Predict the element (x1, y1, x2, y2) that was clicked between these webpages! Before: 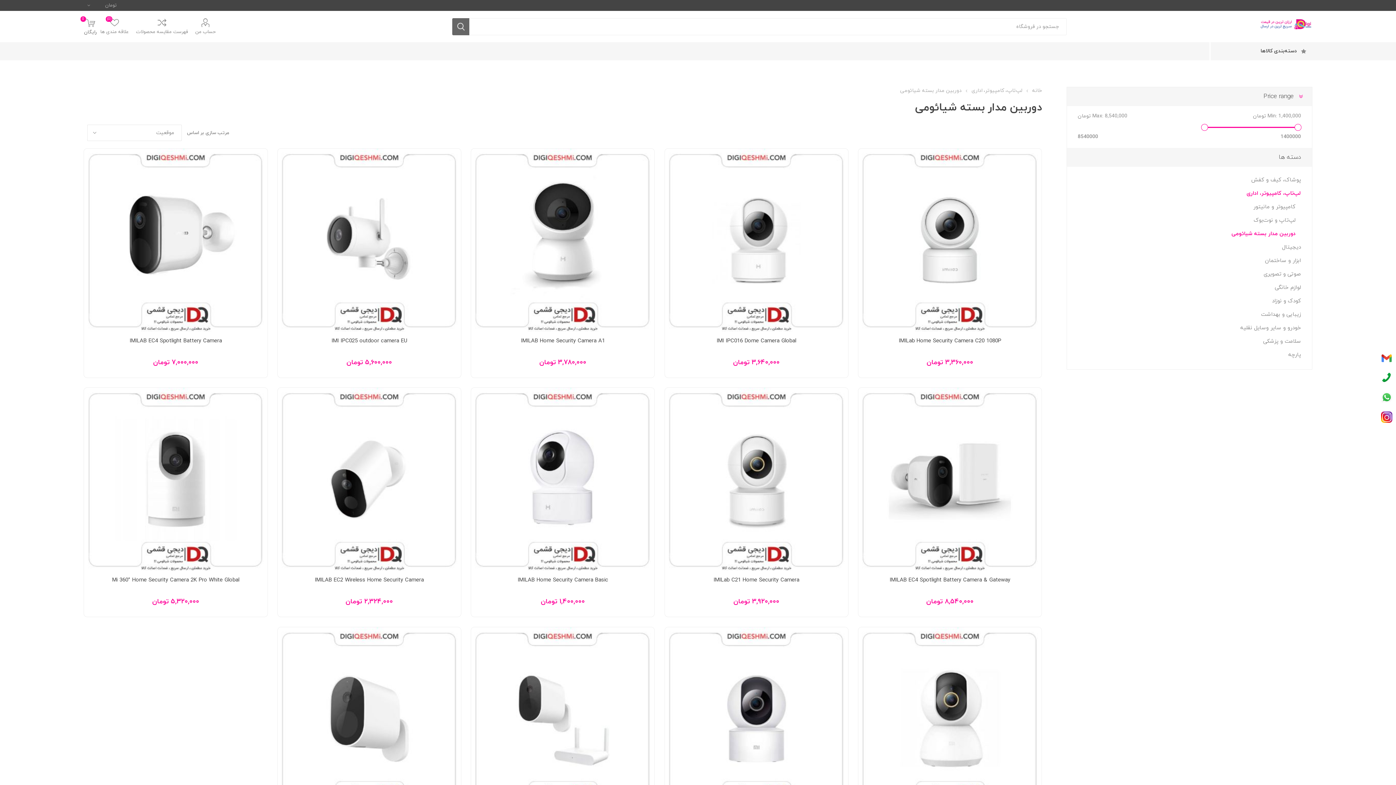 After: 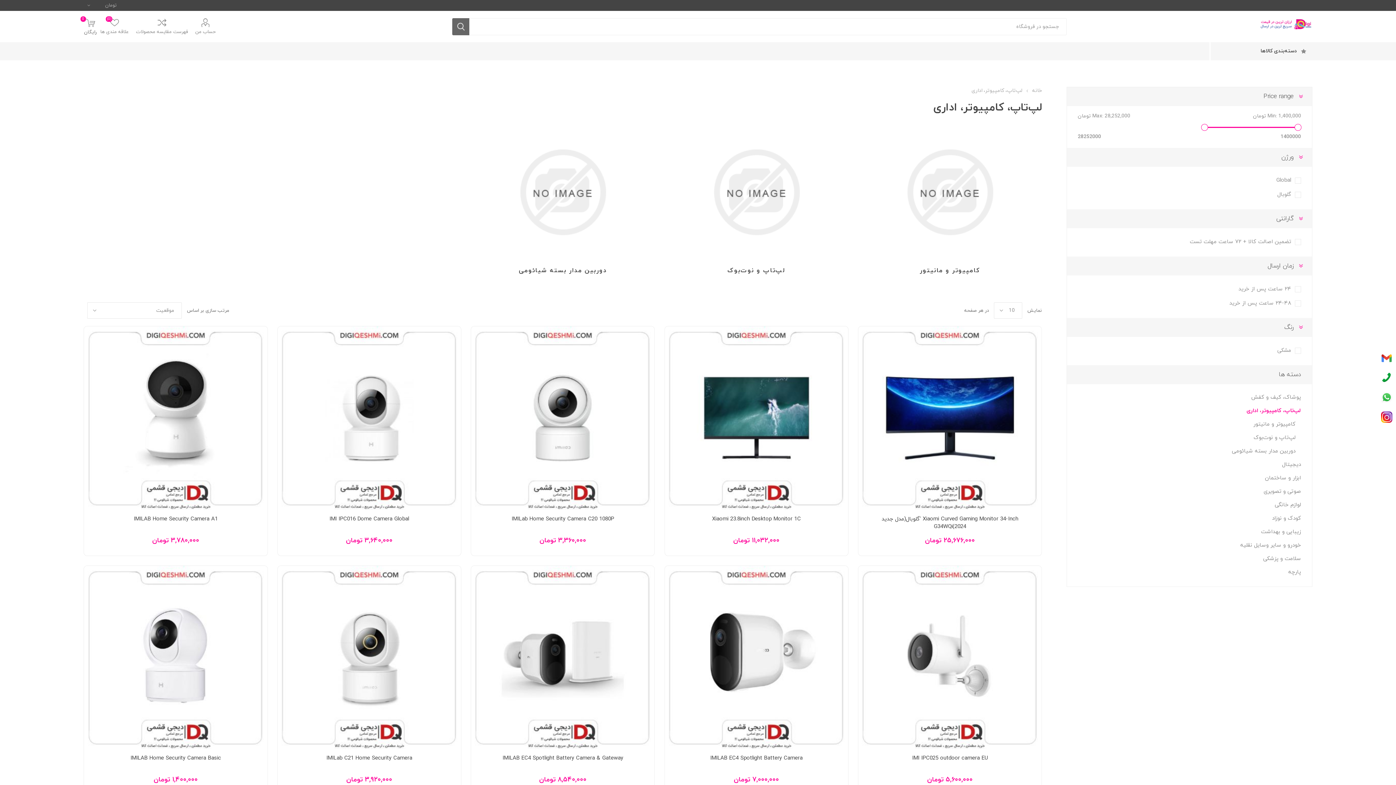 Action: label: لپ‌تاپ، کامپیوتر، اداری  bbox: (970, 87, 1022, 94)